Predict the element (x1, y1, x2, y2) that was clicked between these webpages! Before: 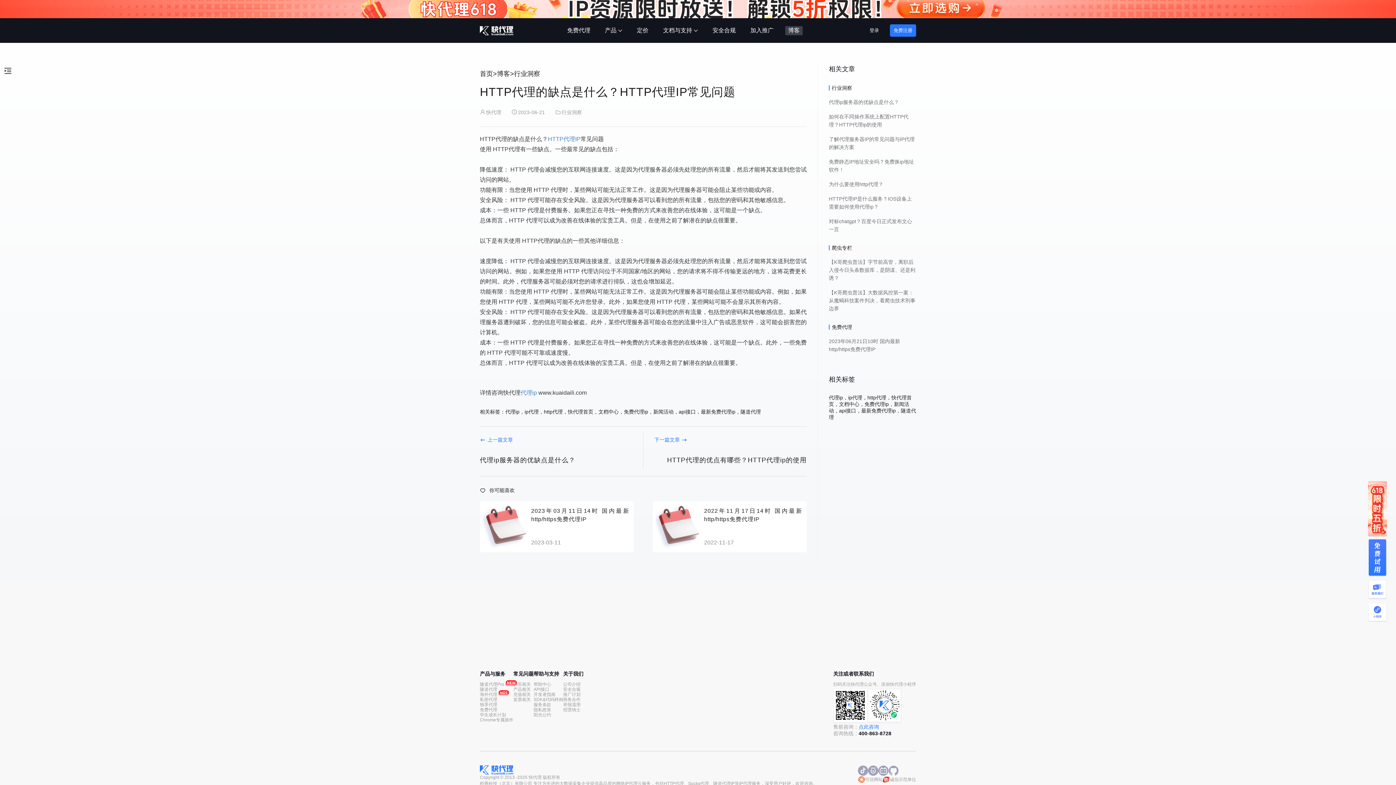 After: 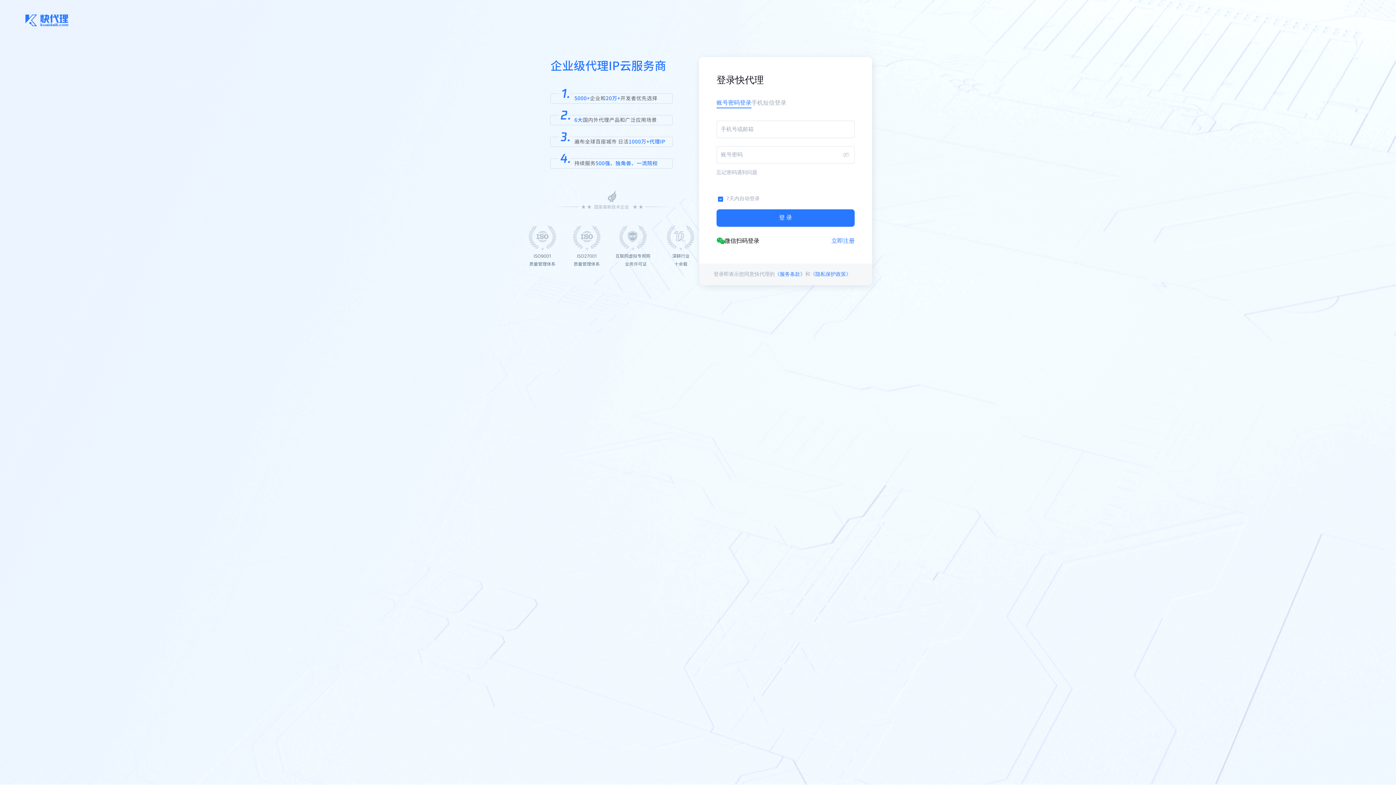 Action: label: 登录 bbox: (866, 24, 882, 36)